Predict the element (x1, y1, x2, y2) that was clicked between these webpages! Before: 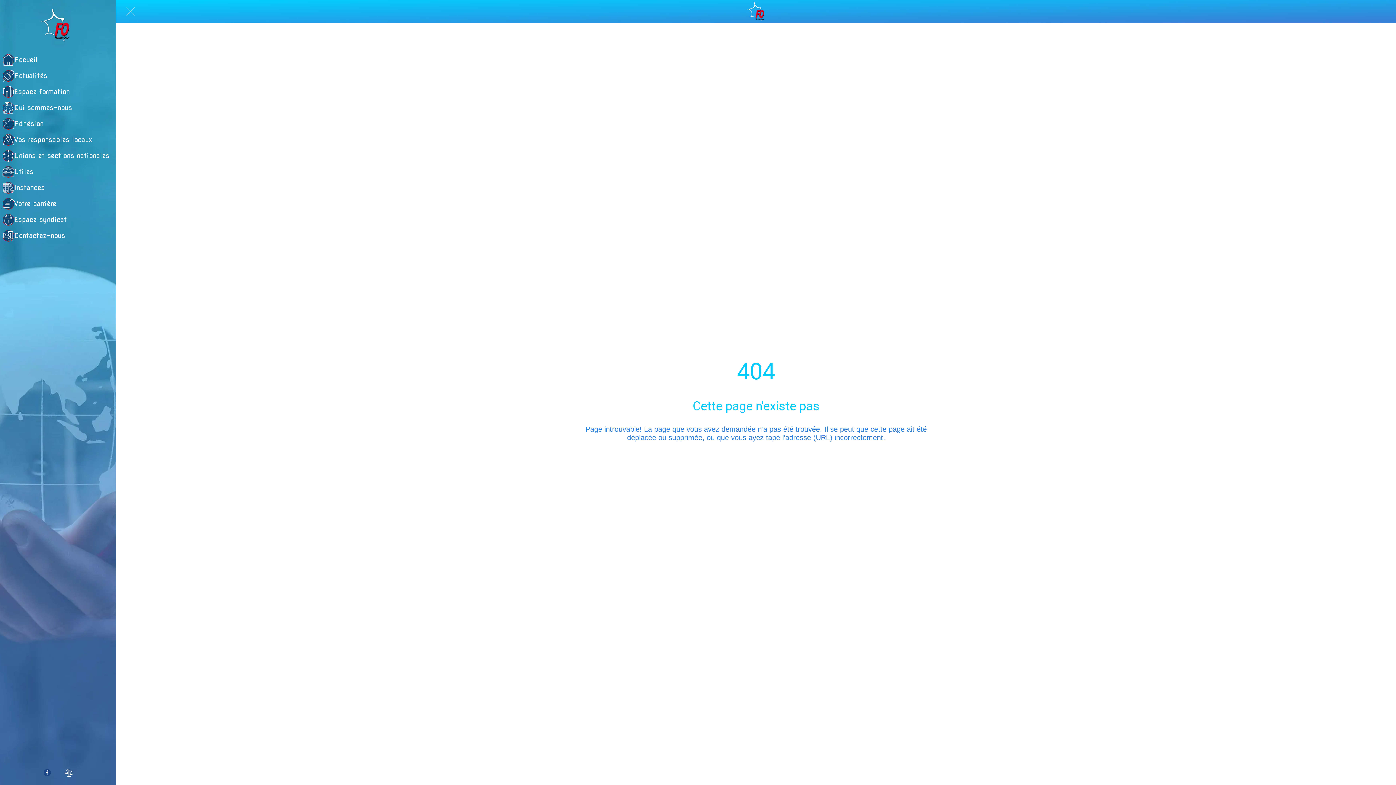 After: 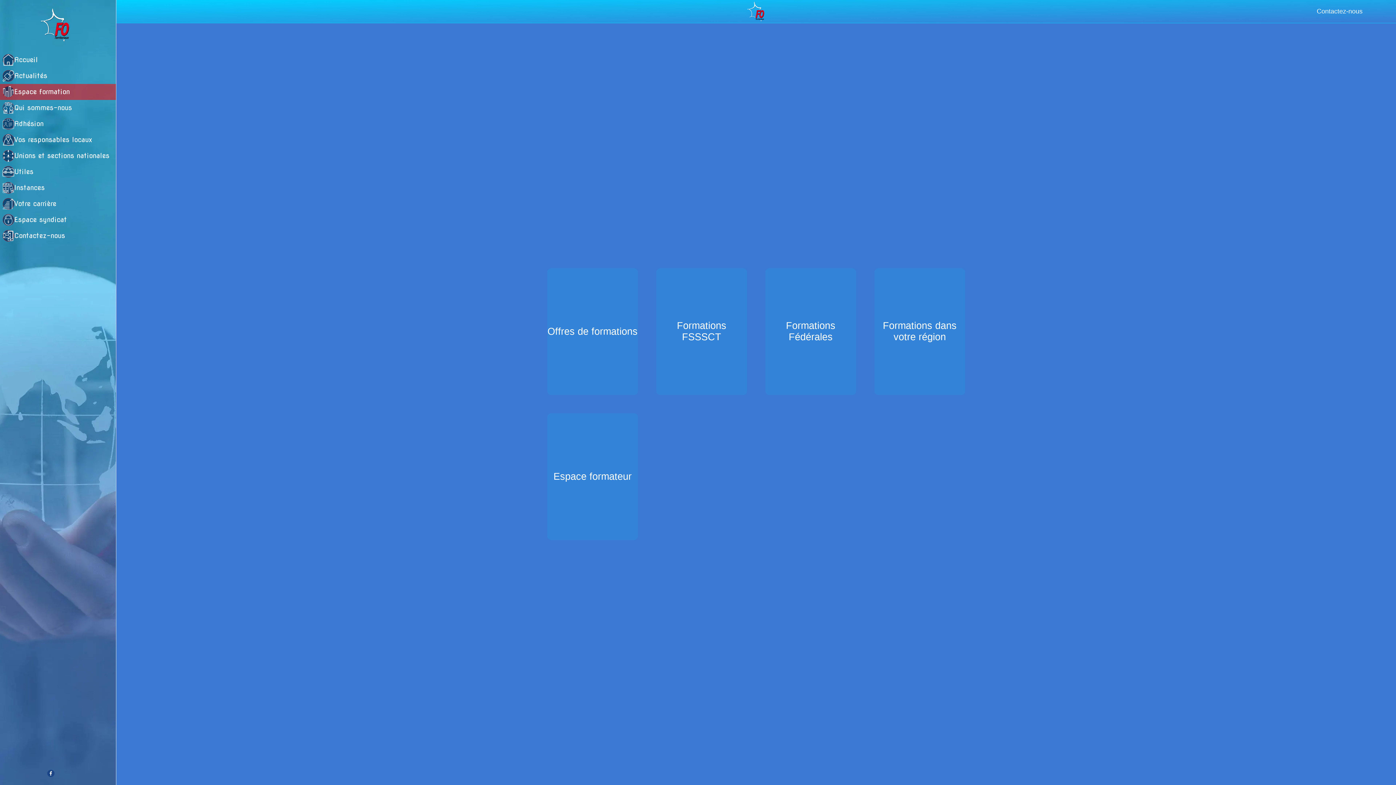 Action: label: Espace formation bbox: (2, 83, 116, 99)